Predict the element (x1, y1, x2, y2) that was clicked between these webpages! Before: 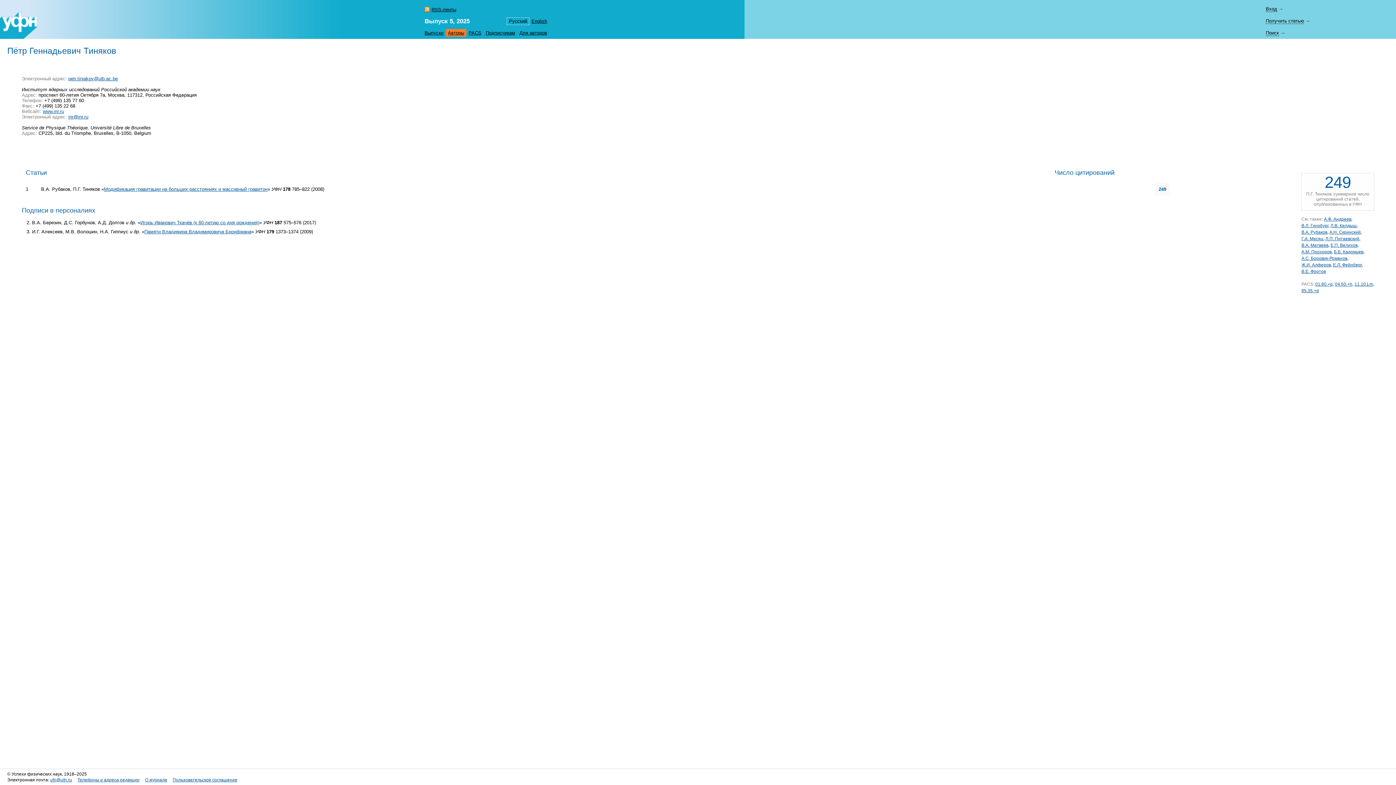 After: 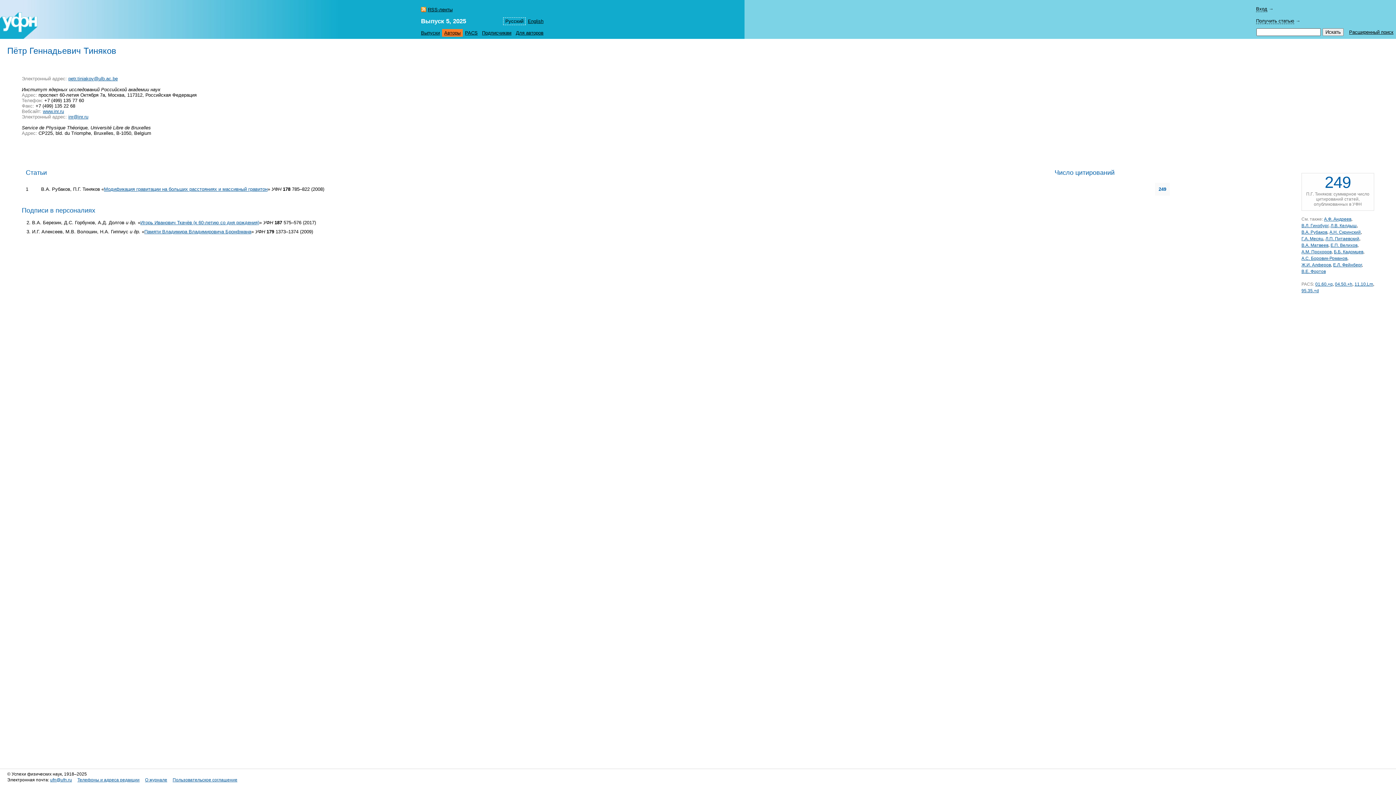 Action: label: Поиск bbox: (1266, 30, 1279, 36)